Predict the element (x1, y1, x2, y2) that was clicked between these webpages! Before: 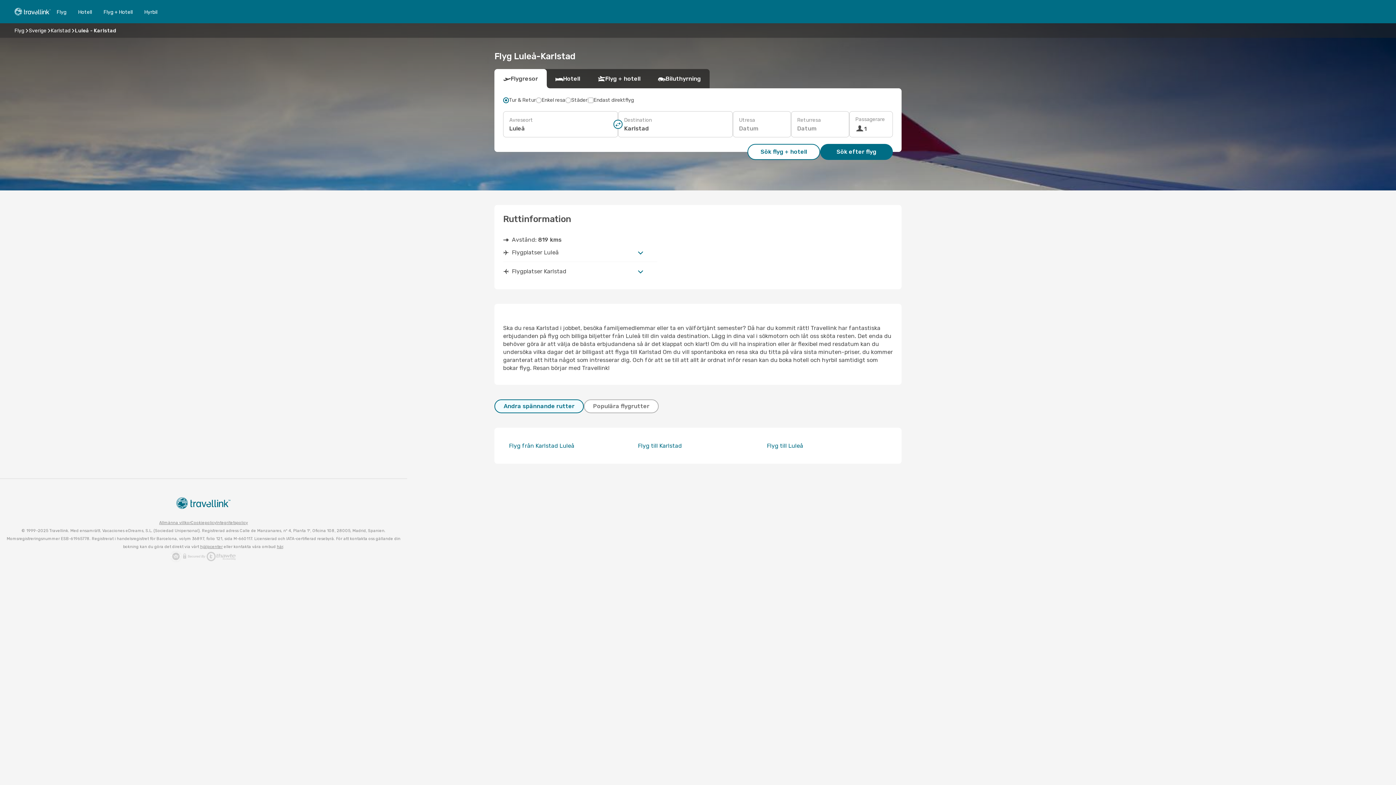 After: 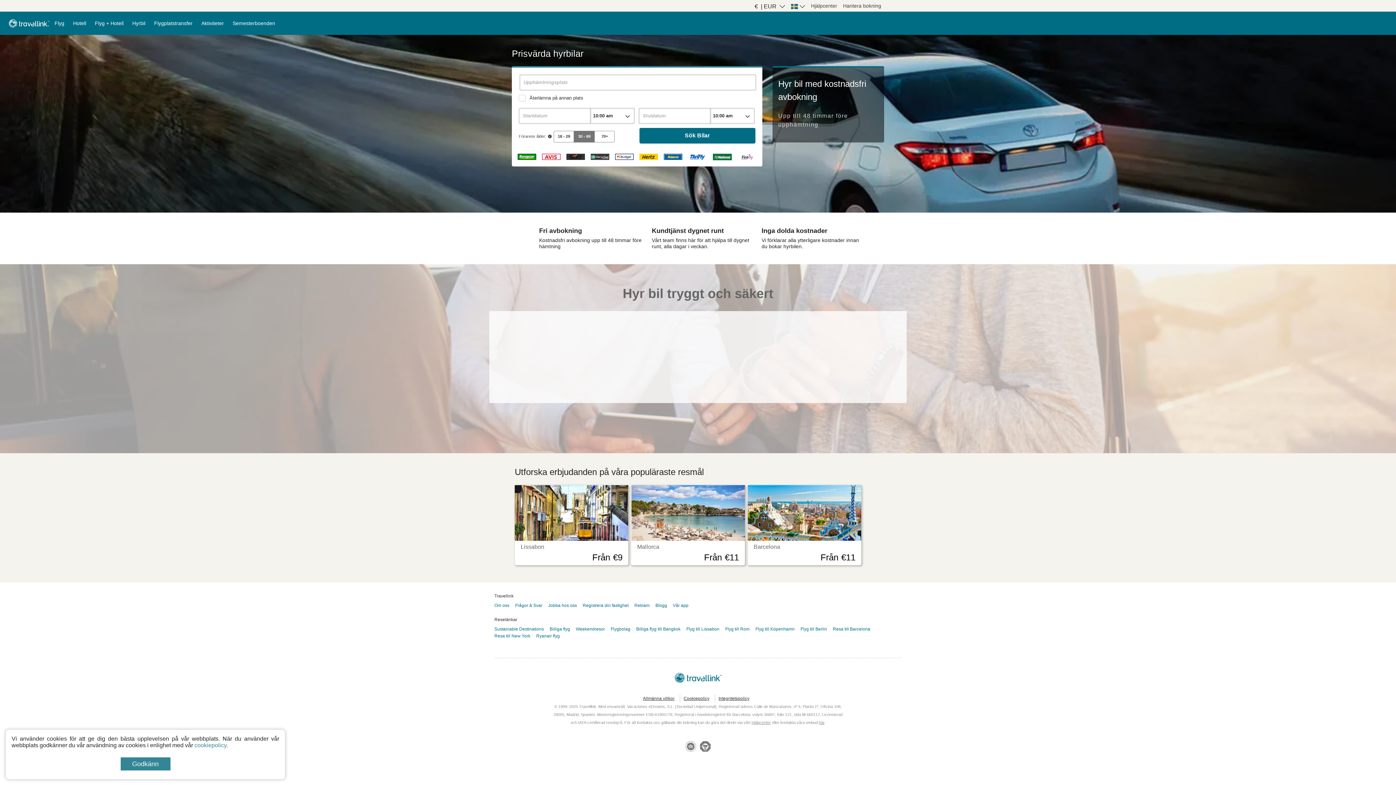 Action: bbox: (138, 8, 163, 15) label: Hyrbil